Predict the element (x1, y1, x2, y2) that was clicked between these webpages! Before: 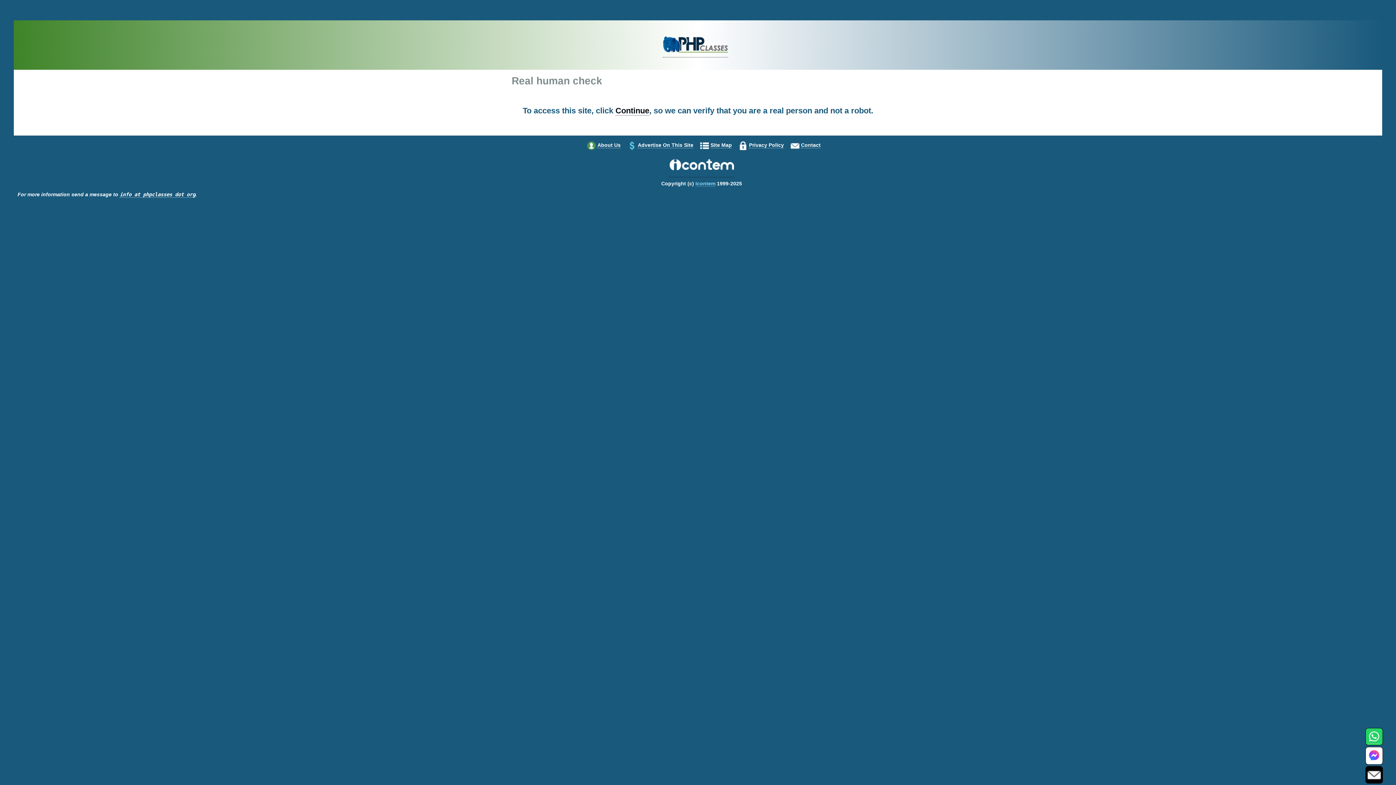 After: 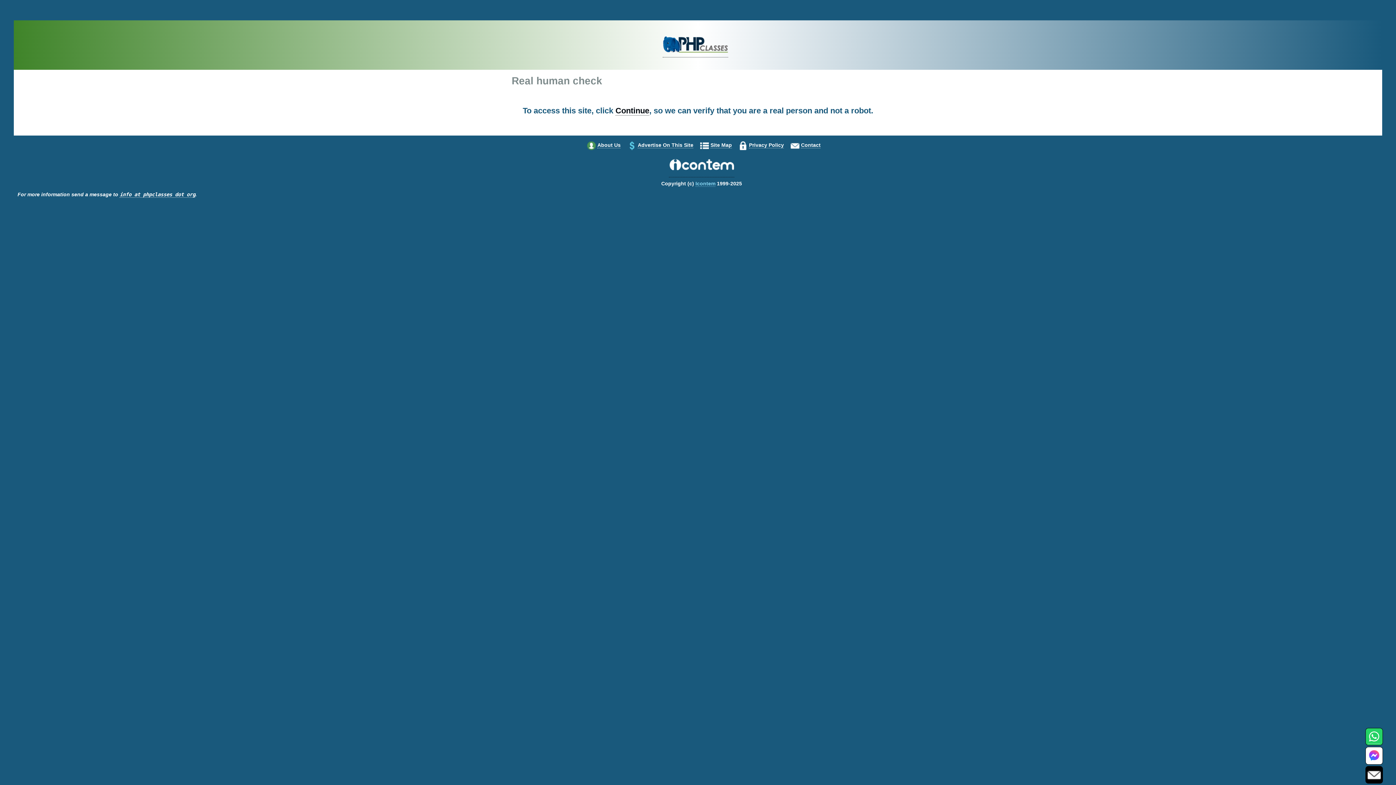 Action: label: About Us bbox: (597, 142, 620, 148)